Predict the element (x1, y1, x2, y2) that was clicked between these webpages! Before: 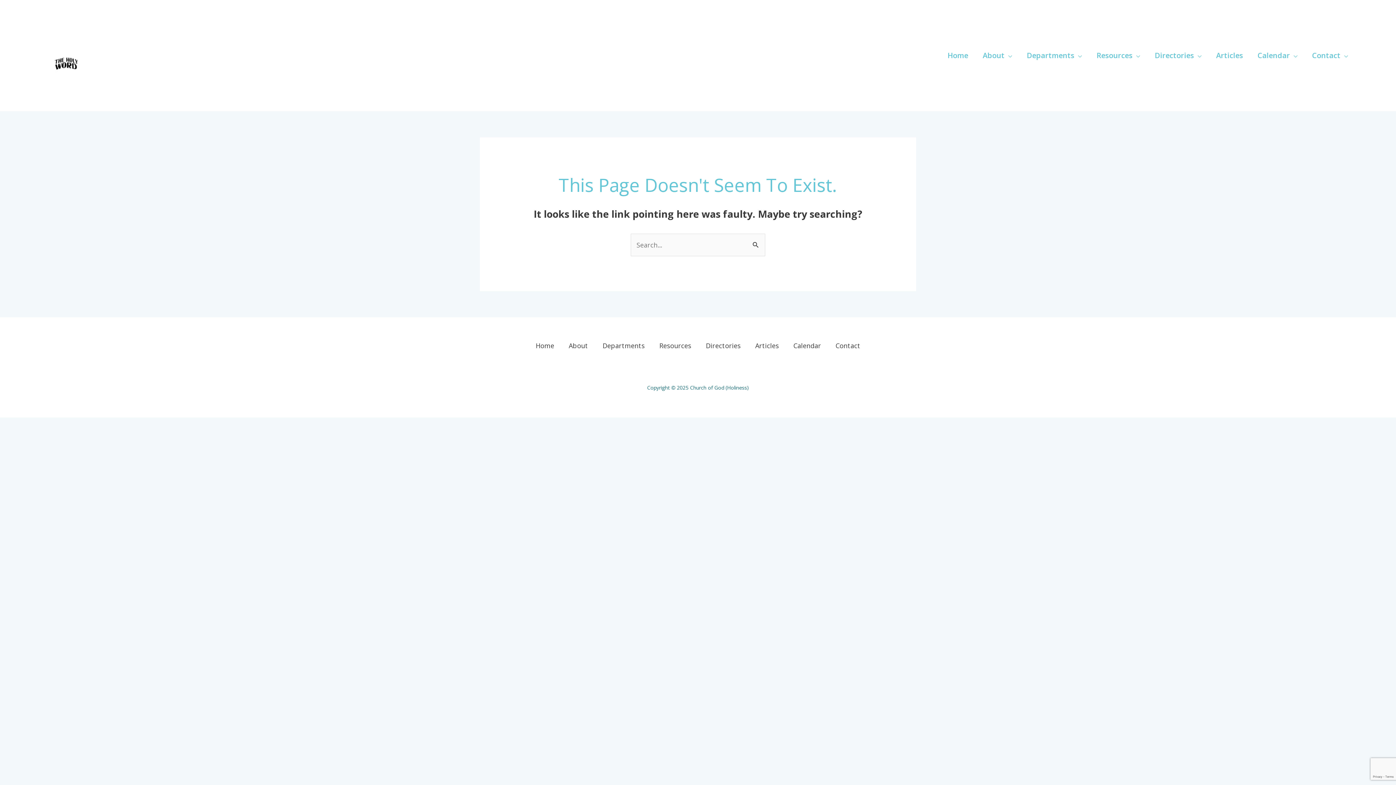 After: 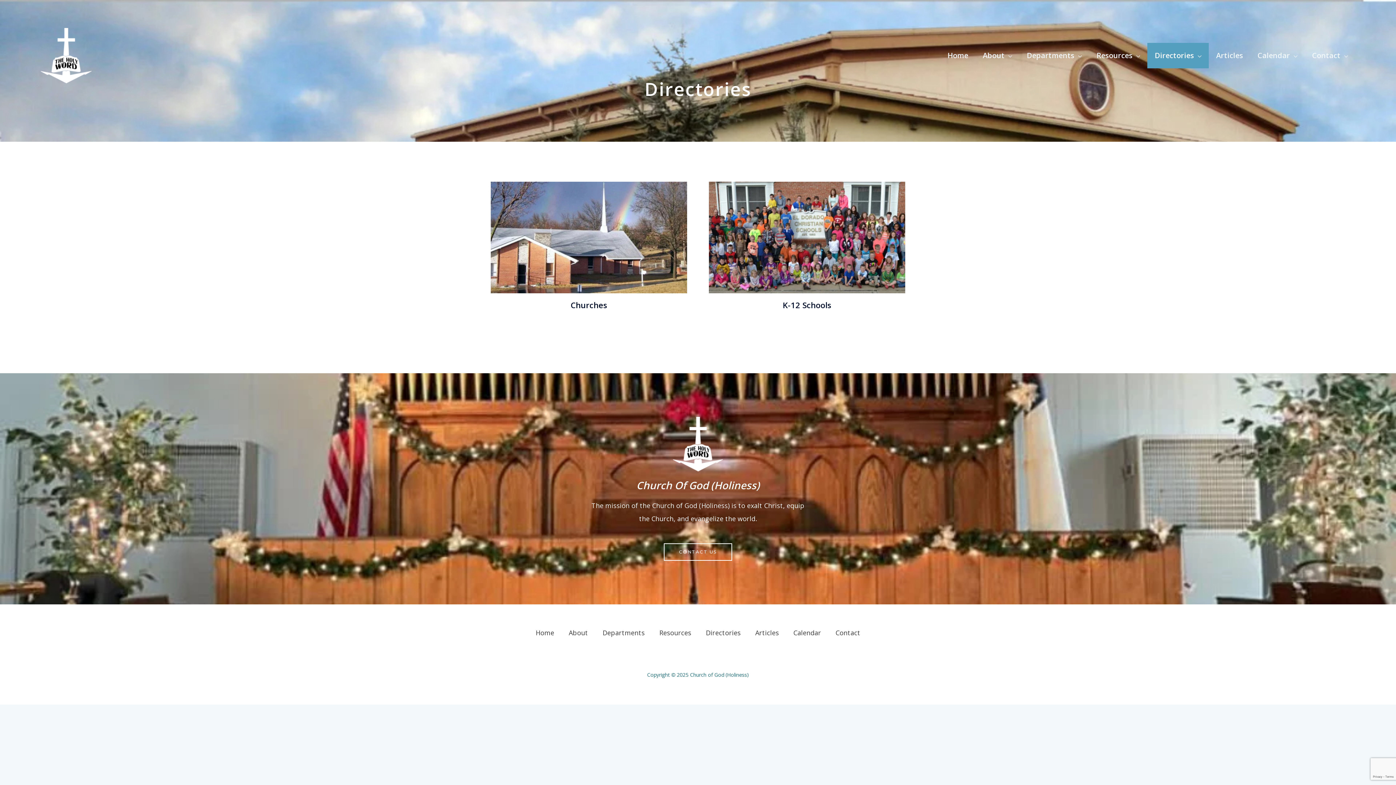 Action: bbox: (698, 341, 748, 350) label: Directories